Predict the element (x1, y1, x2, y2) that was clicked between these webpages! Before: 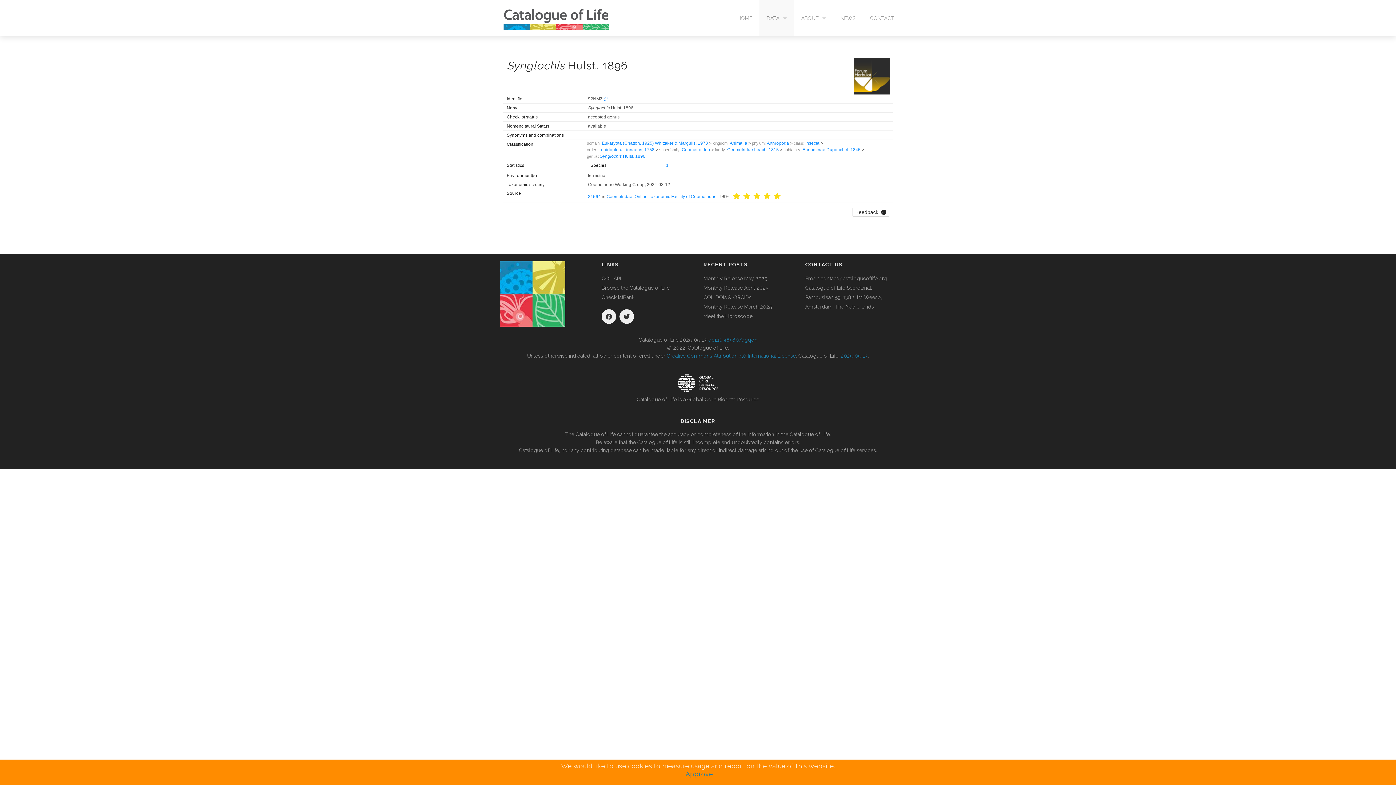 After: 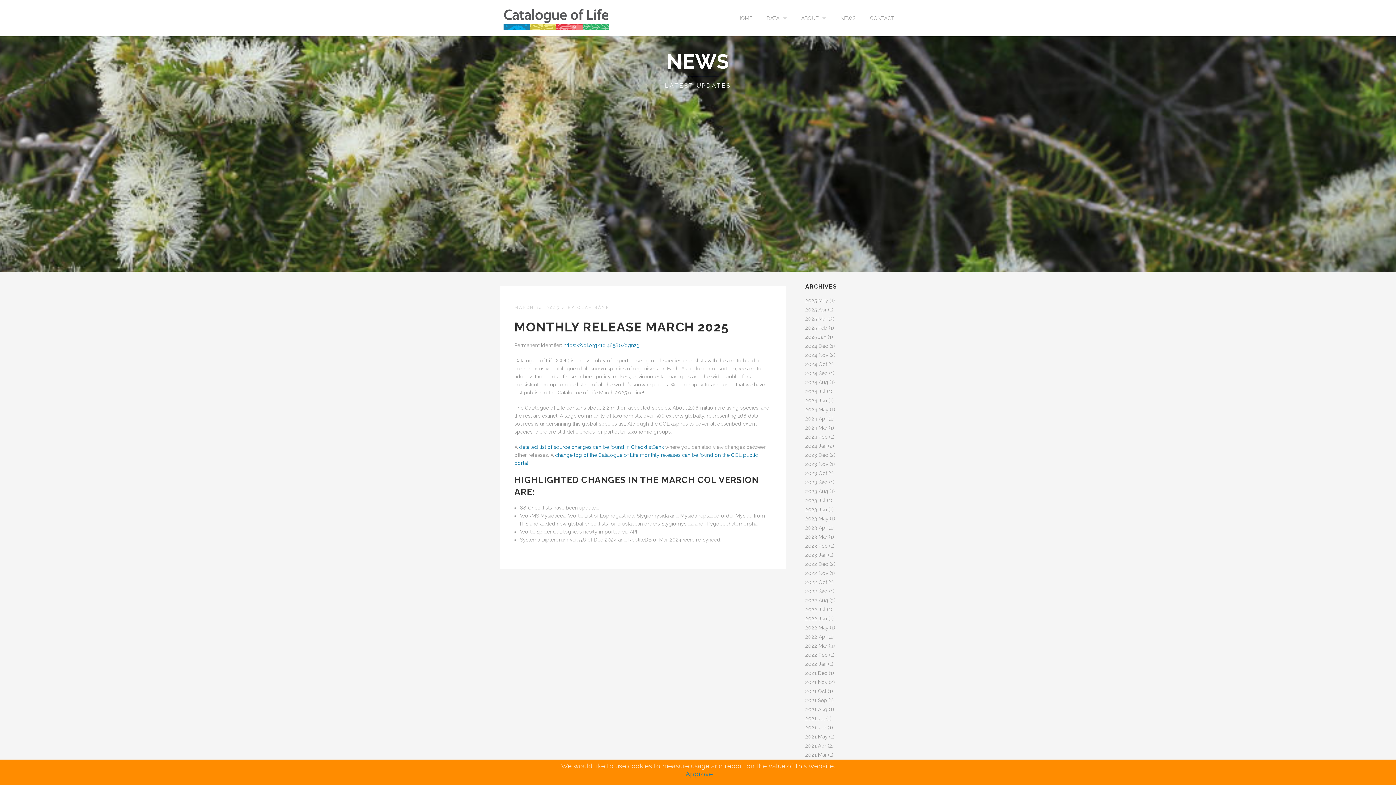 Action: label: Monthly Release March 2025 bbox: (703, 304, 772, 309)